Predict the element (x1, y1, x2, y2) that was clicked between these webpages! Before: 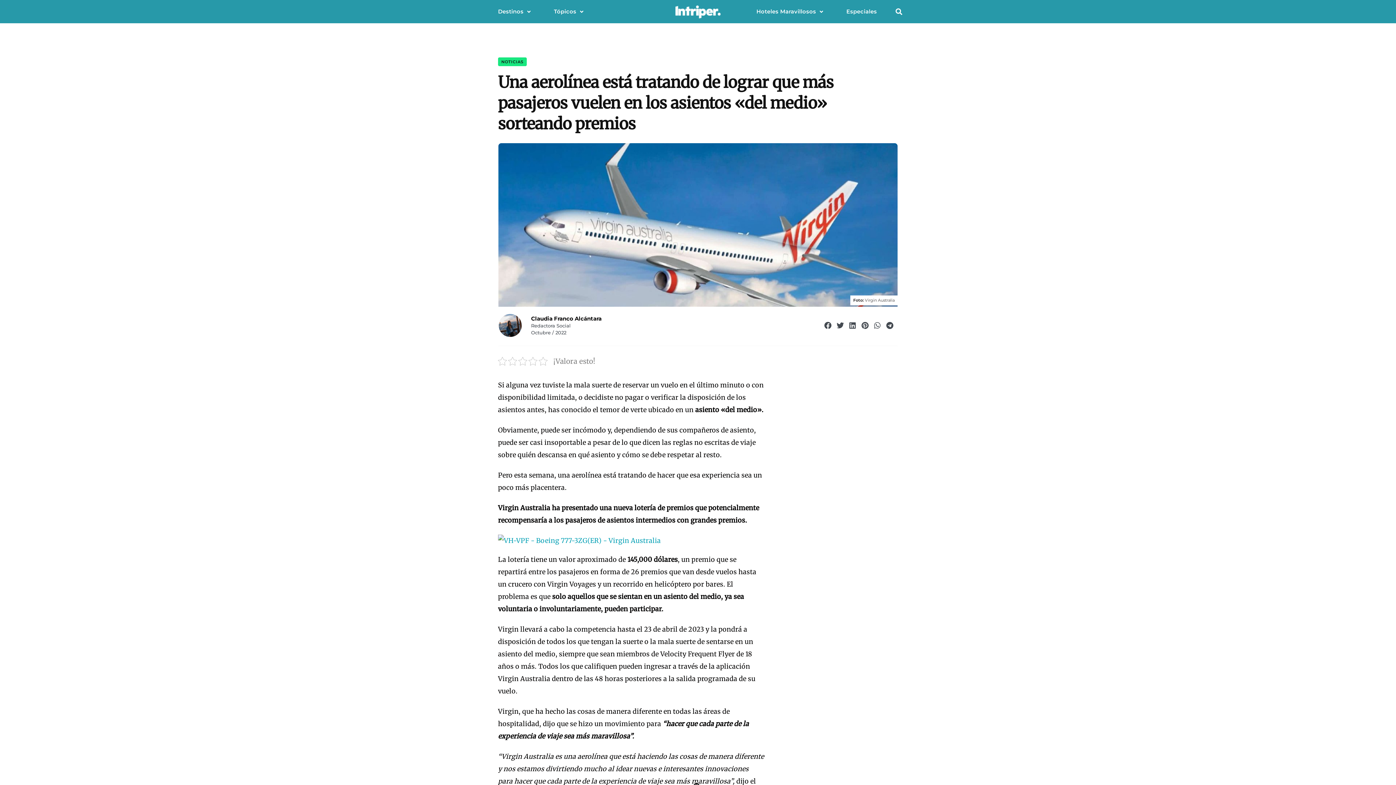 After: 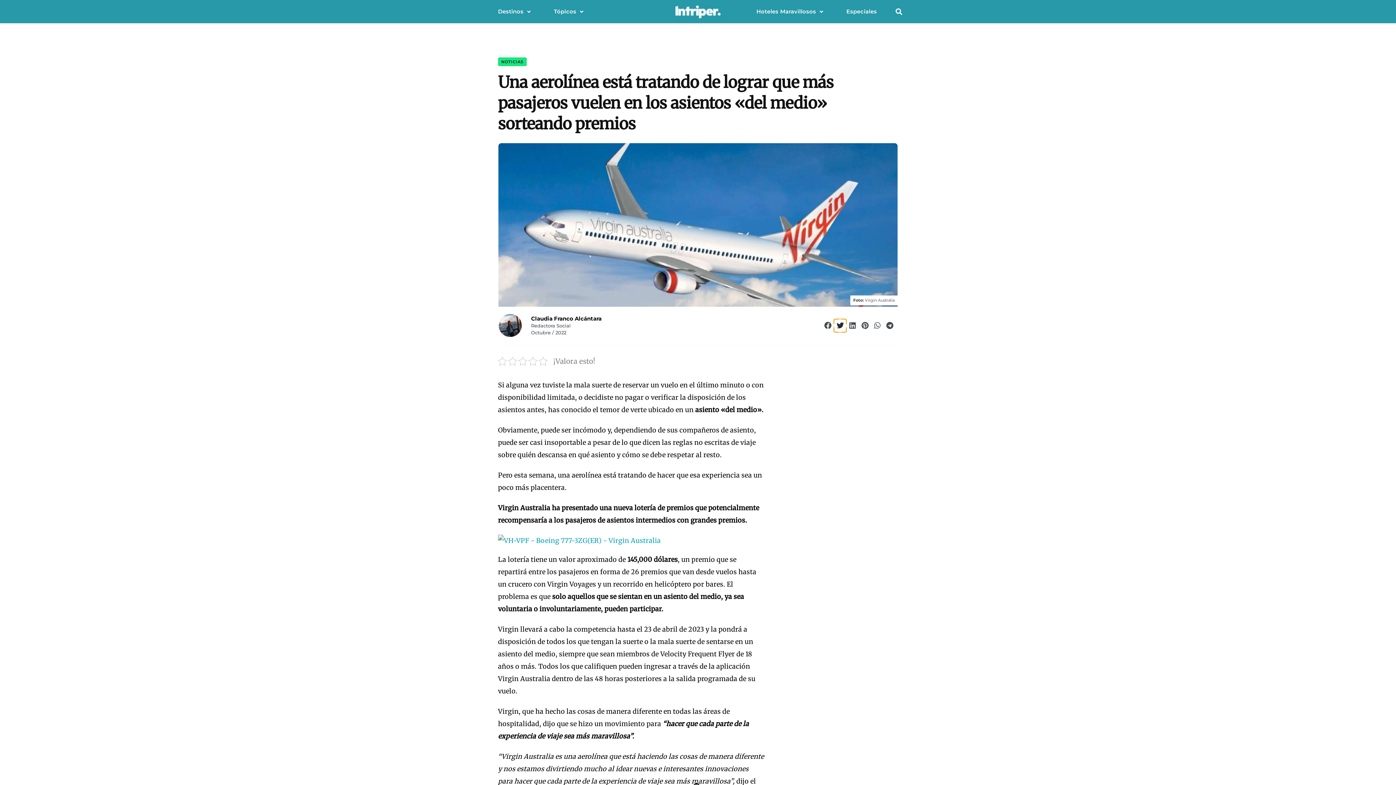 Action: label: Compartir en twitter bbox: (834, 319, 846, 332)